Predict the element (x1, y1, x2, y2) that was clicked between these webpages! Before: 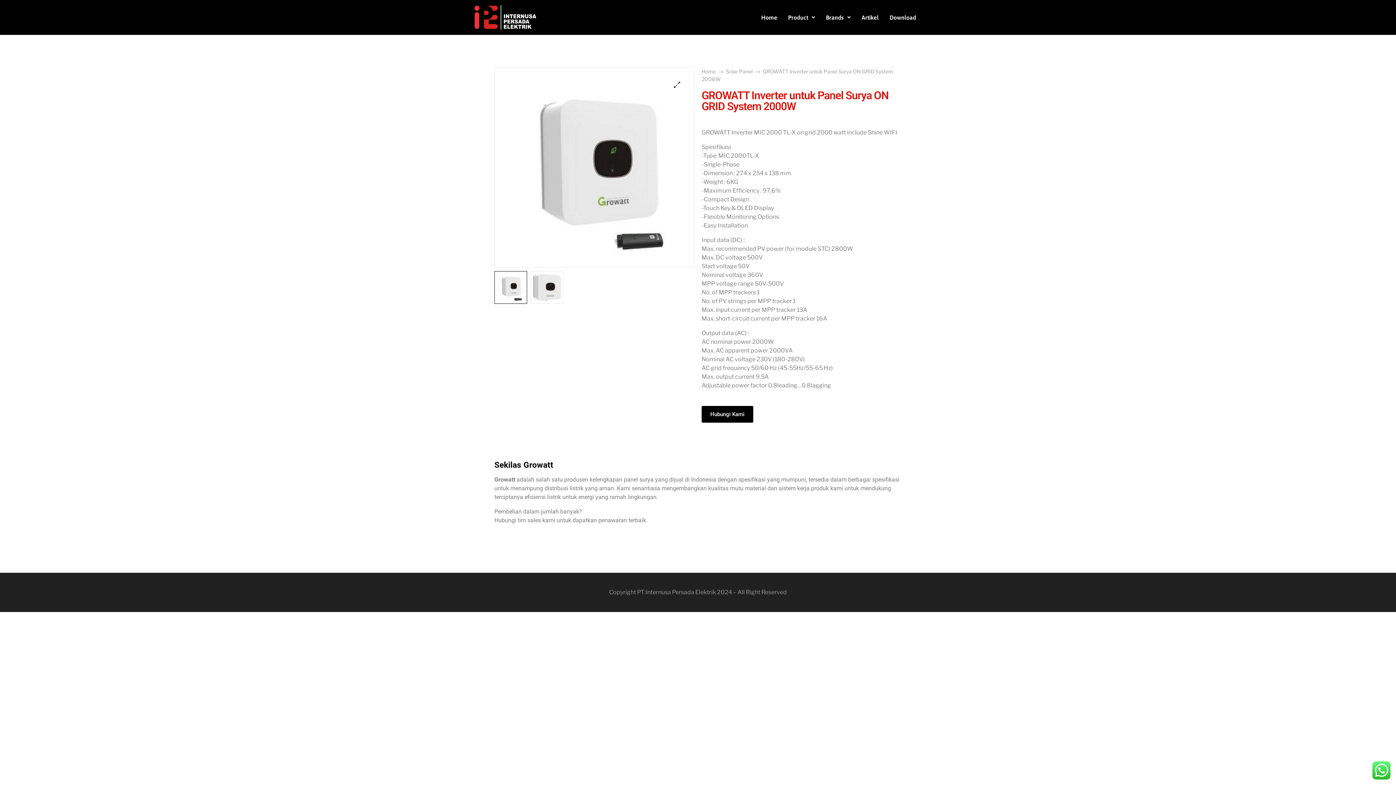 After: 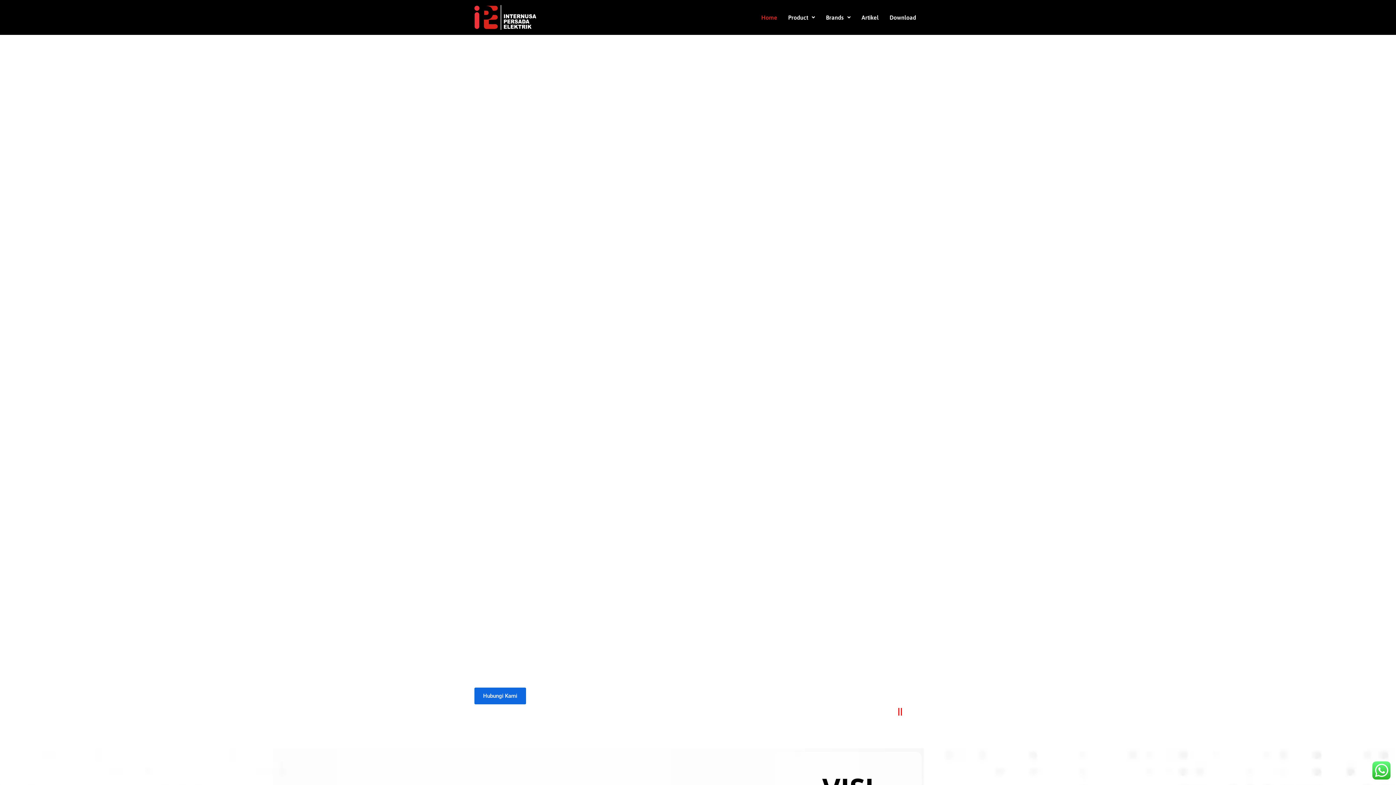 Action: bbox: (474, 5, 603, 29)